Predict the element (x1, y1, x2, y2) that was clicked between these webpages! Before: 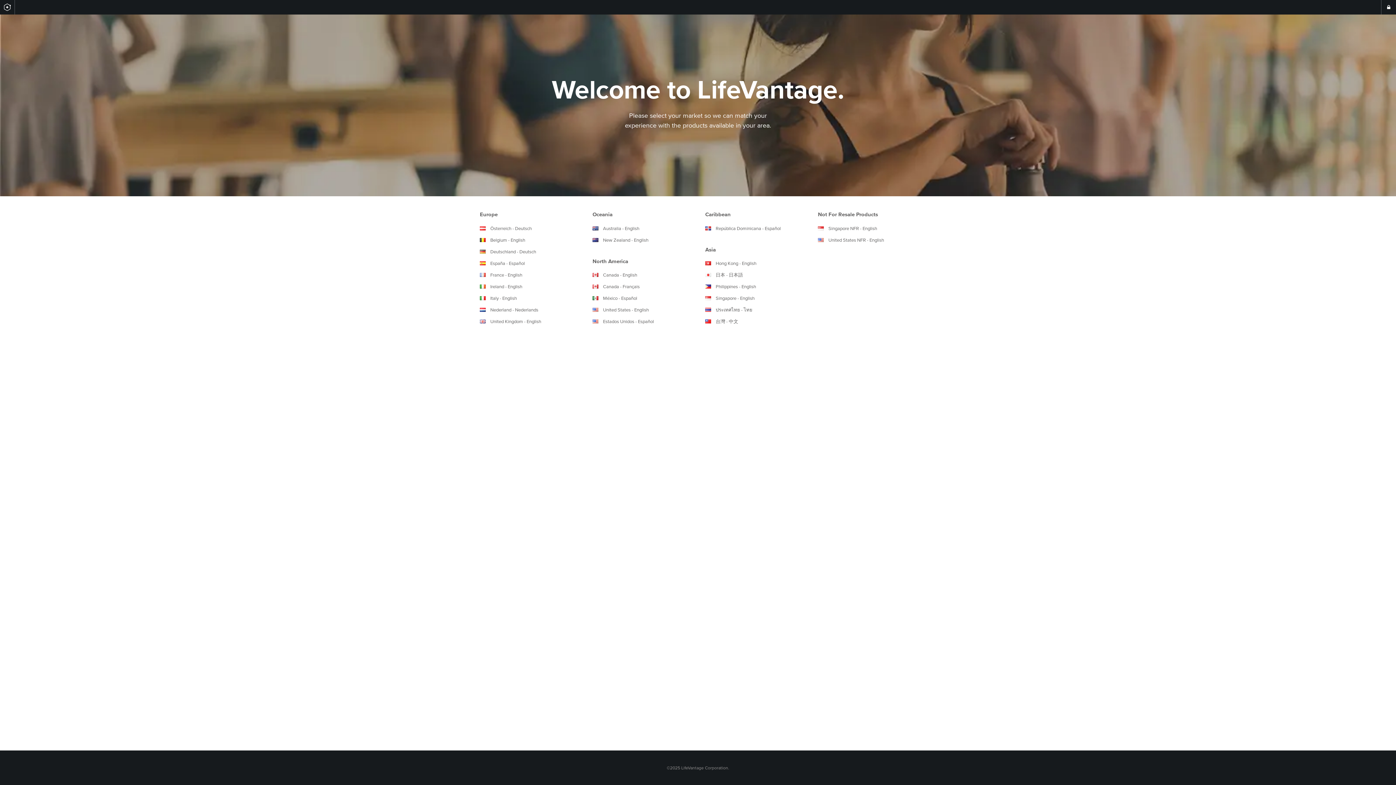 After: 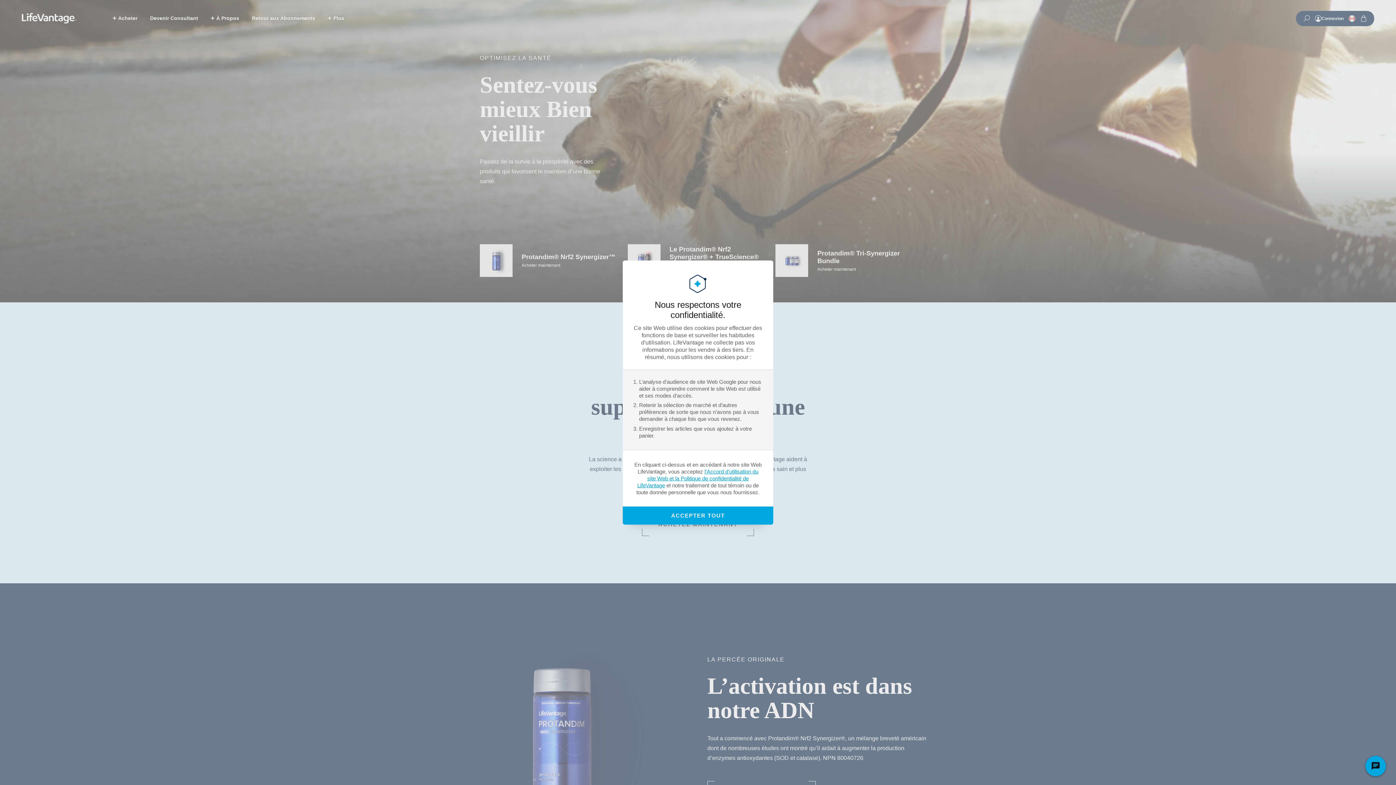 Action: bbox: (592, 284, 639, 289) label:  Canada - Français